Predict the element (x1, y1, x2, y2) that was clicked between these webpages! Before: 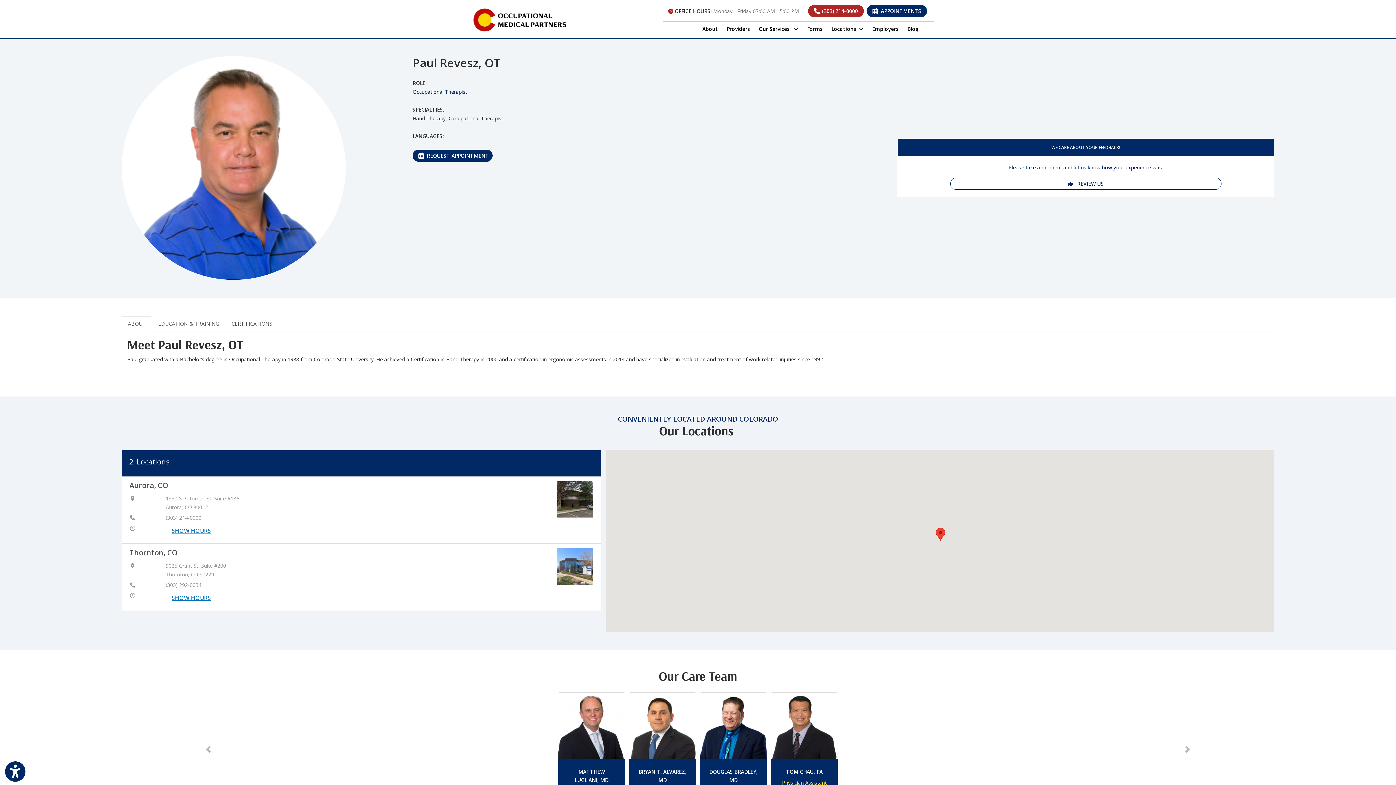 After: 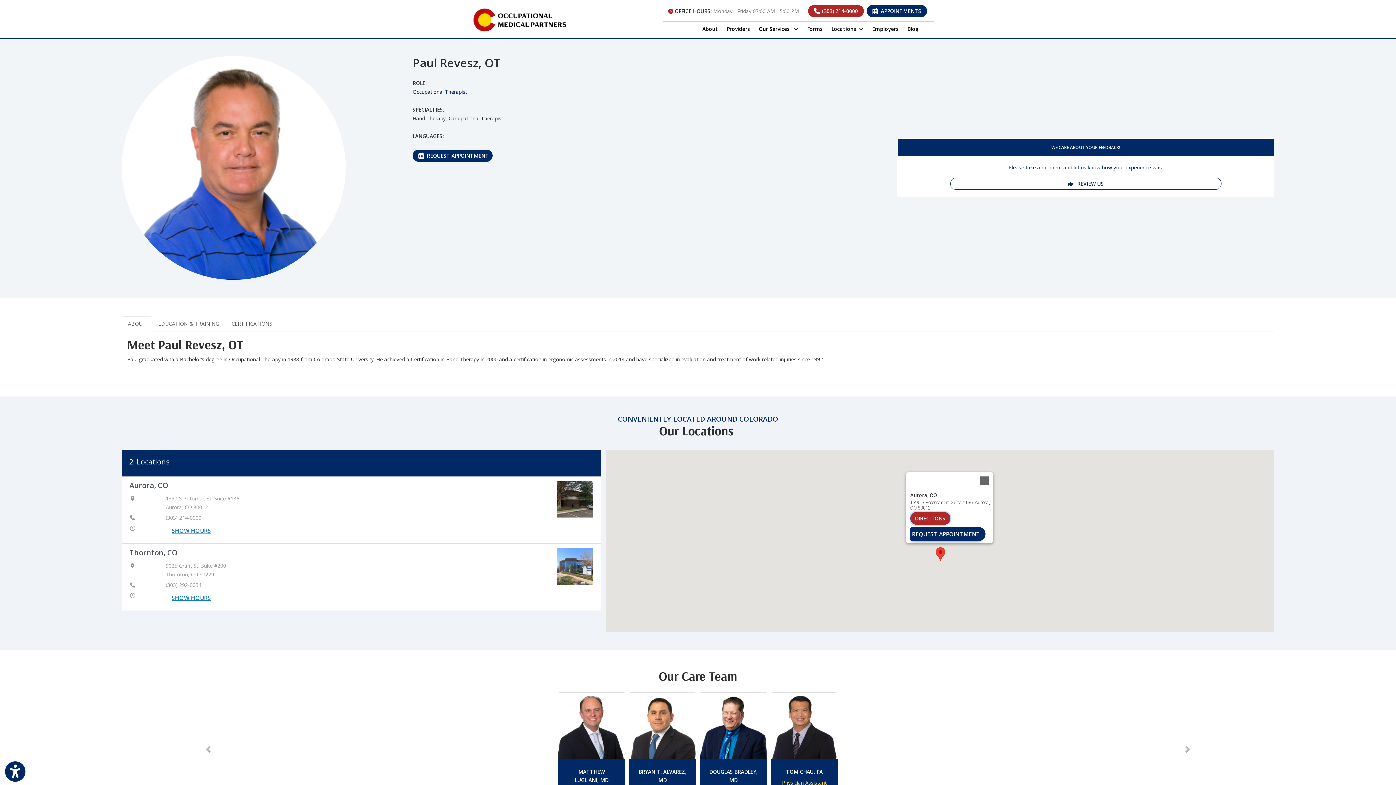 Action: label: Aurora, CO bbox: (935, 528, 945, 541)